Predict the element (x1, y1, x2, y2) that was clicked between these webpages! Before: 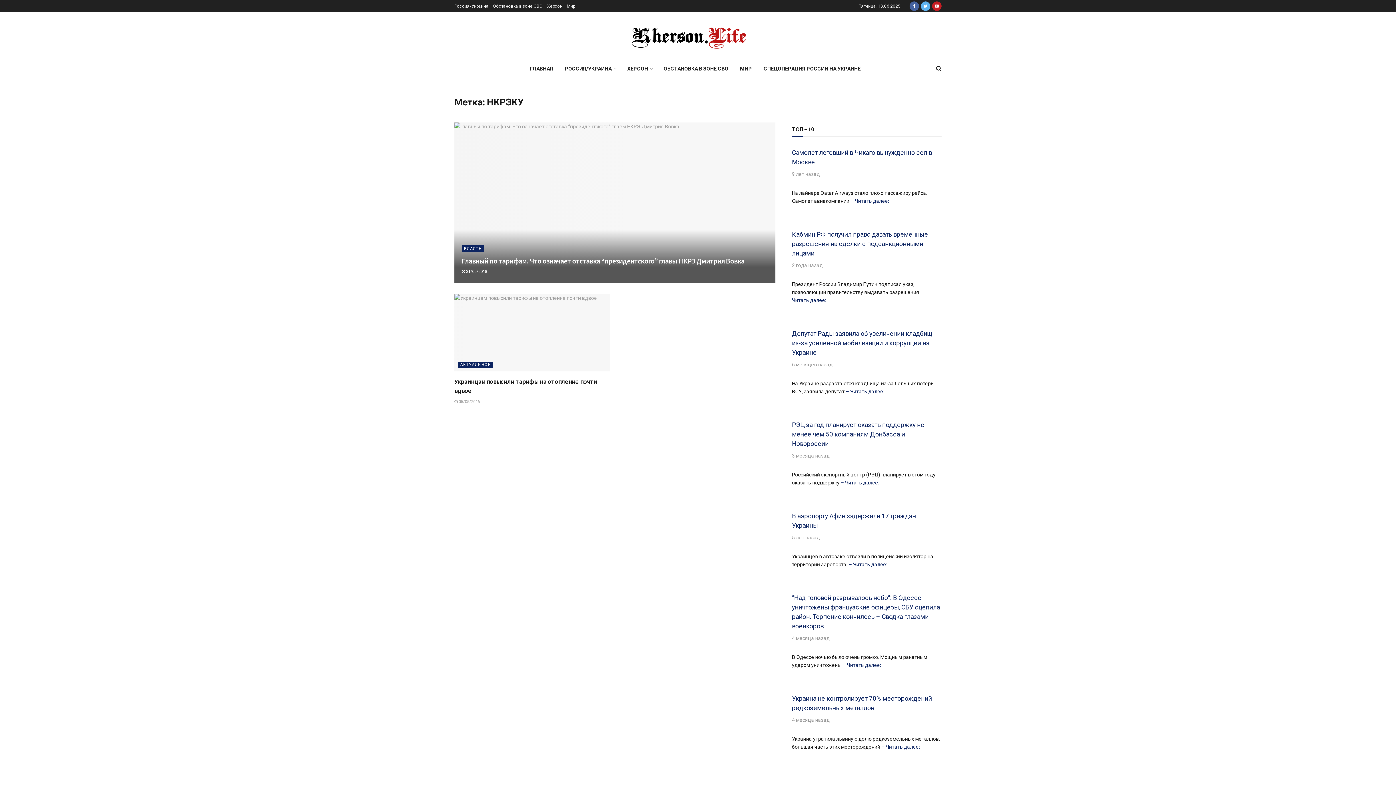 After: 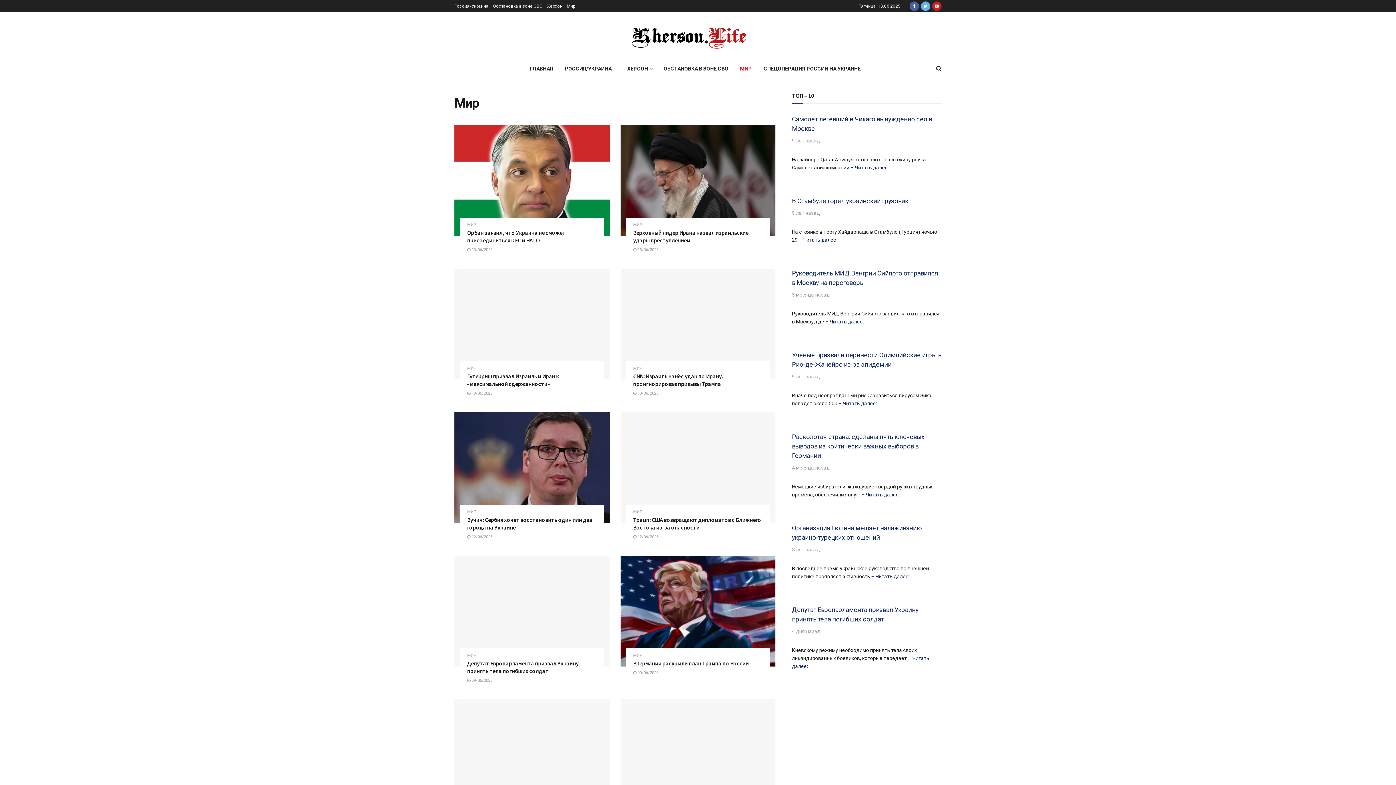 Action: bbox: (734, 59, 758, 77) label: МИР